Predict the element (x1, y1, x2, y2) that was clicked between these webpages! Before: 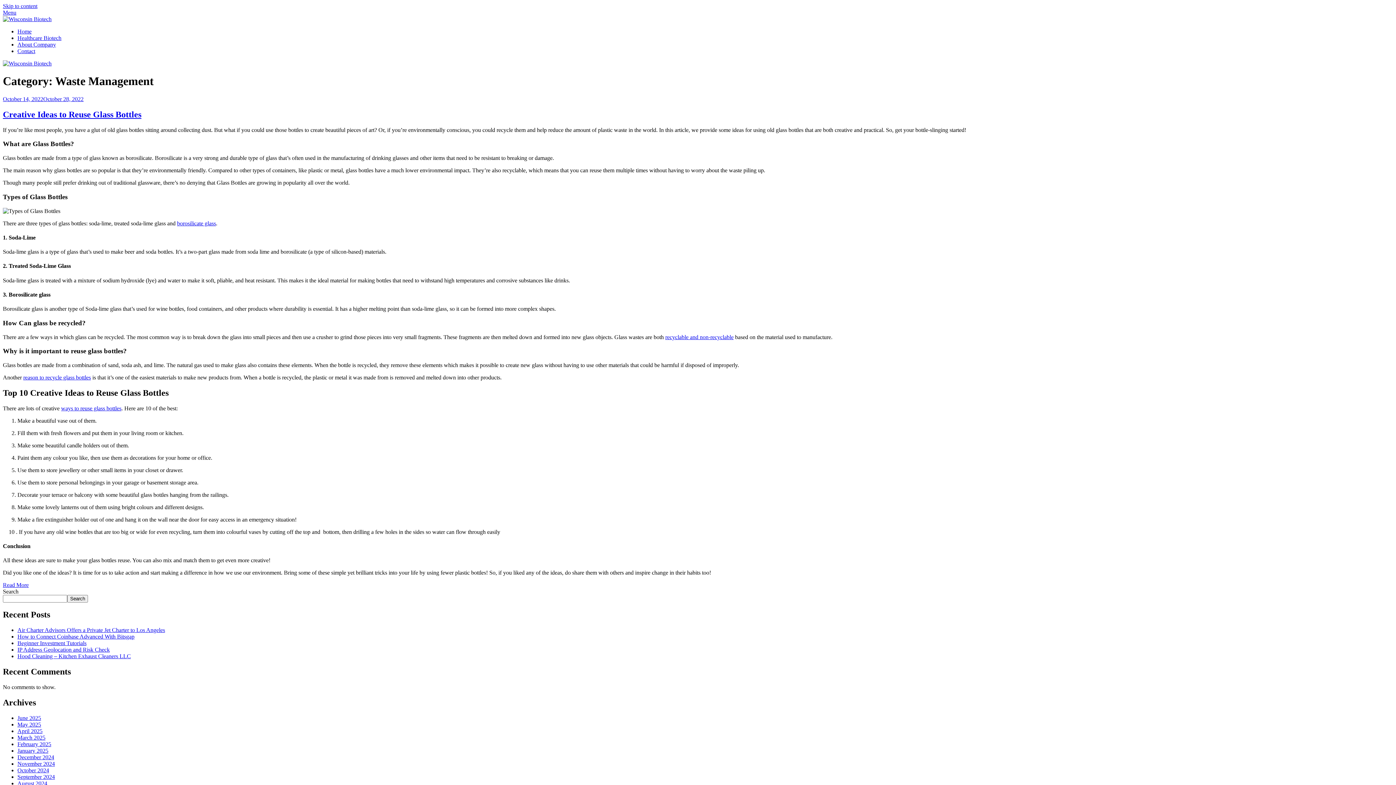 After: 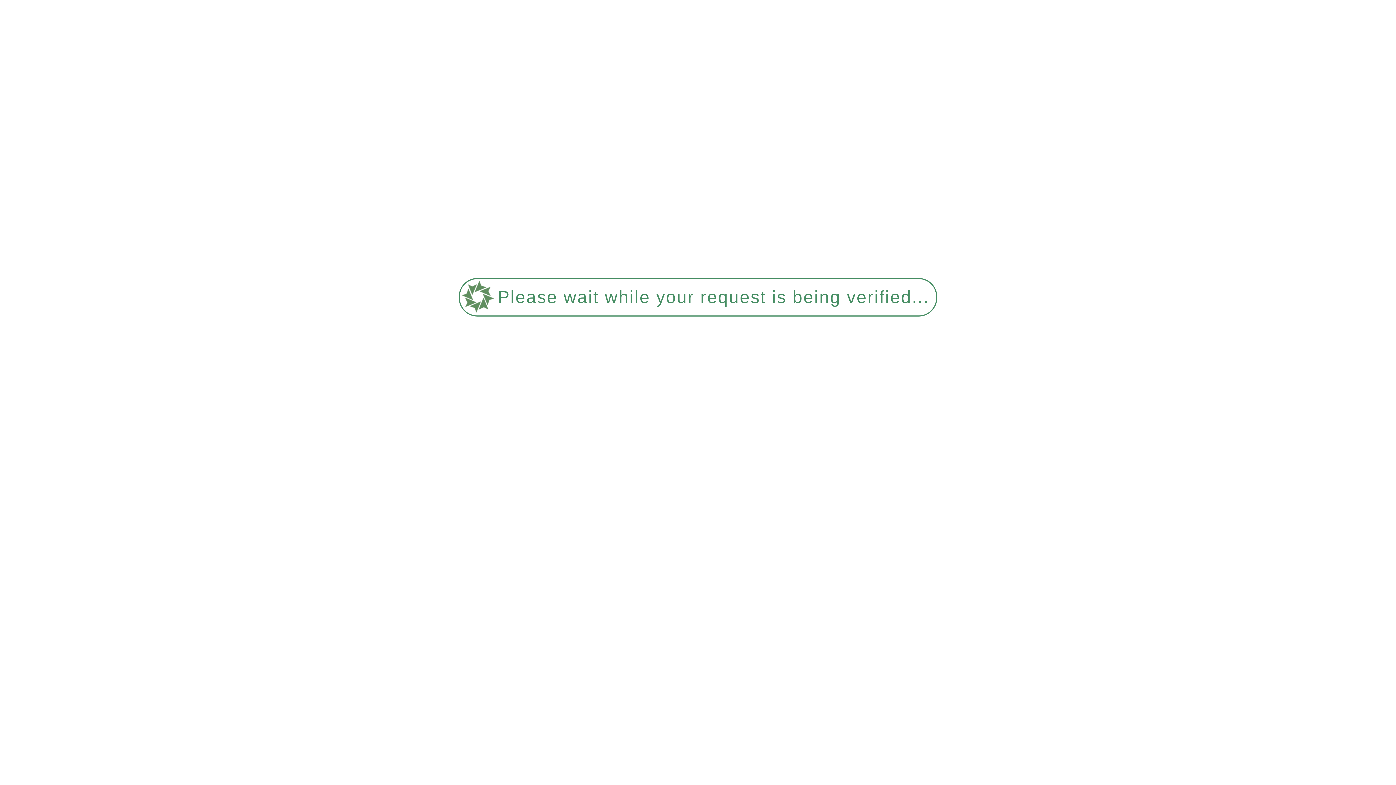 Action: label: Healthcare Biotech bbox: (17, 34, 61, 41)